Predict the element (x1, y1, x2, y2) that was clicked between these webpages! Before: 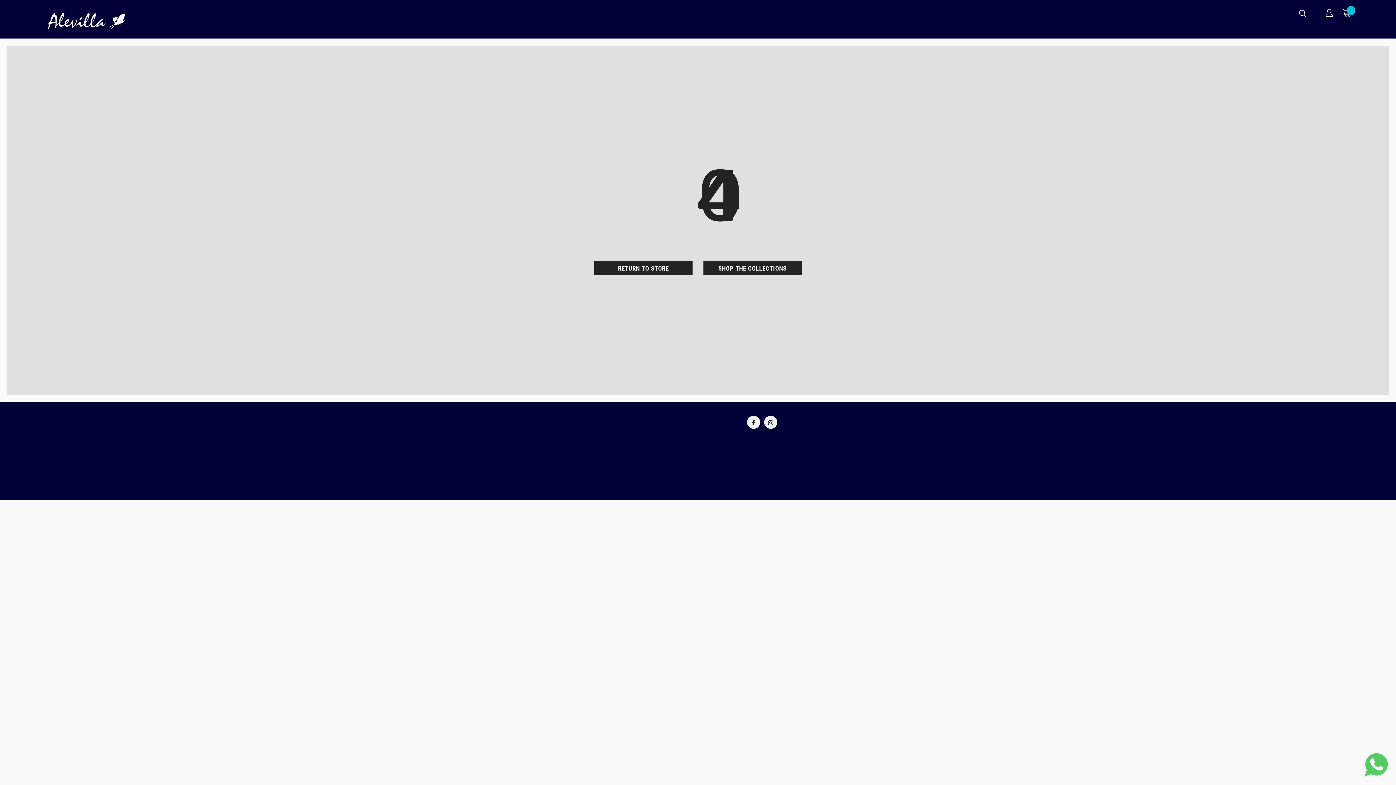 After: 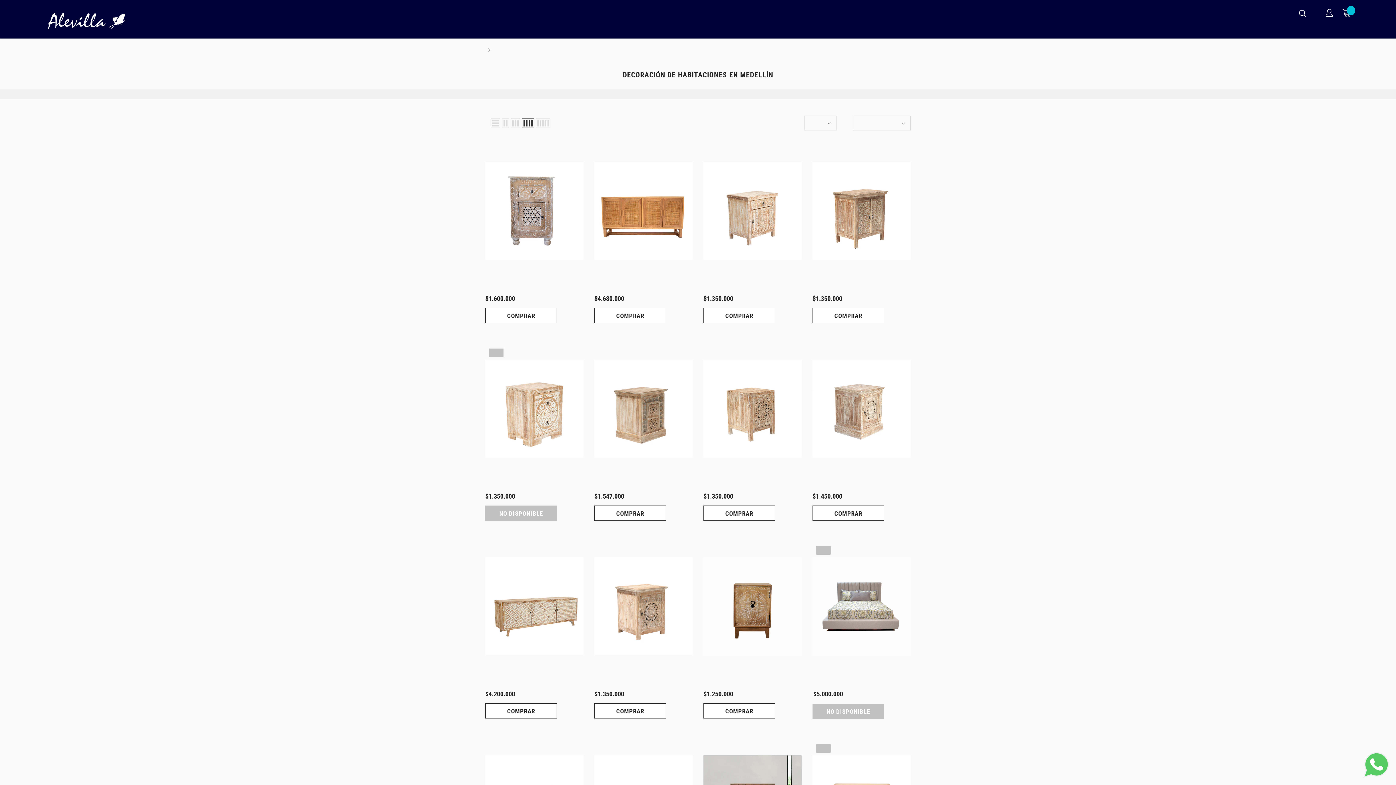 Action: label: HABITACIÓN bbox: (731, 5, 734, 26)